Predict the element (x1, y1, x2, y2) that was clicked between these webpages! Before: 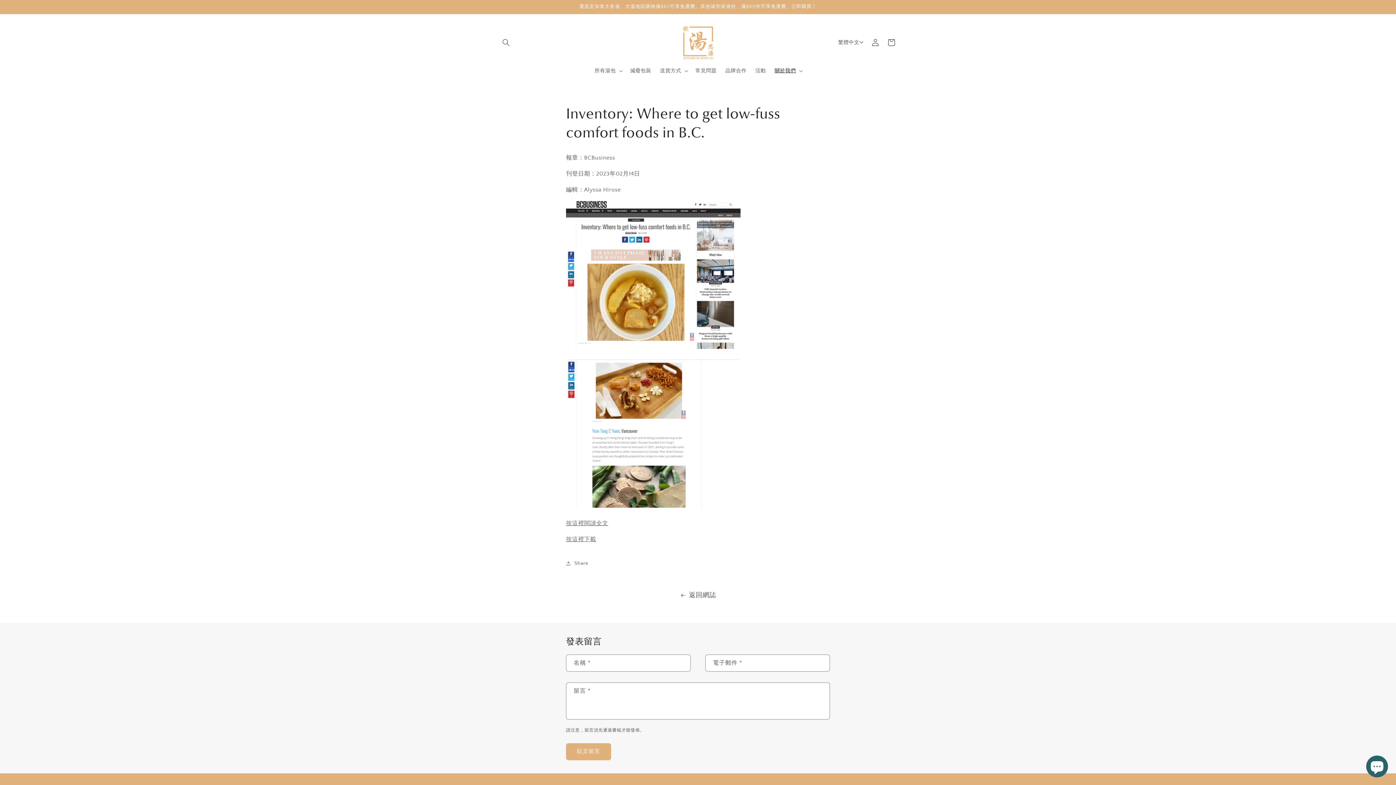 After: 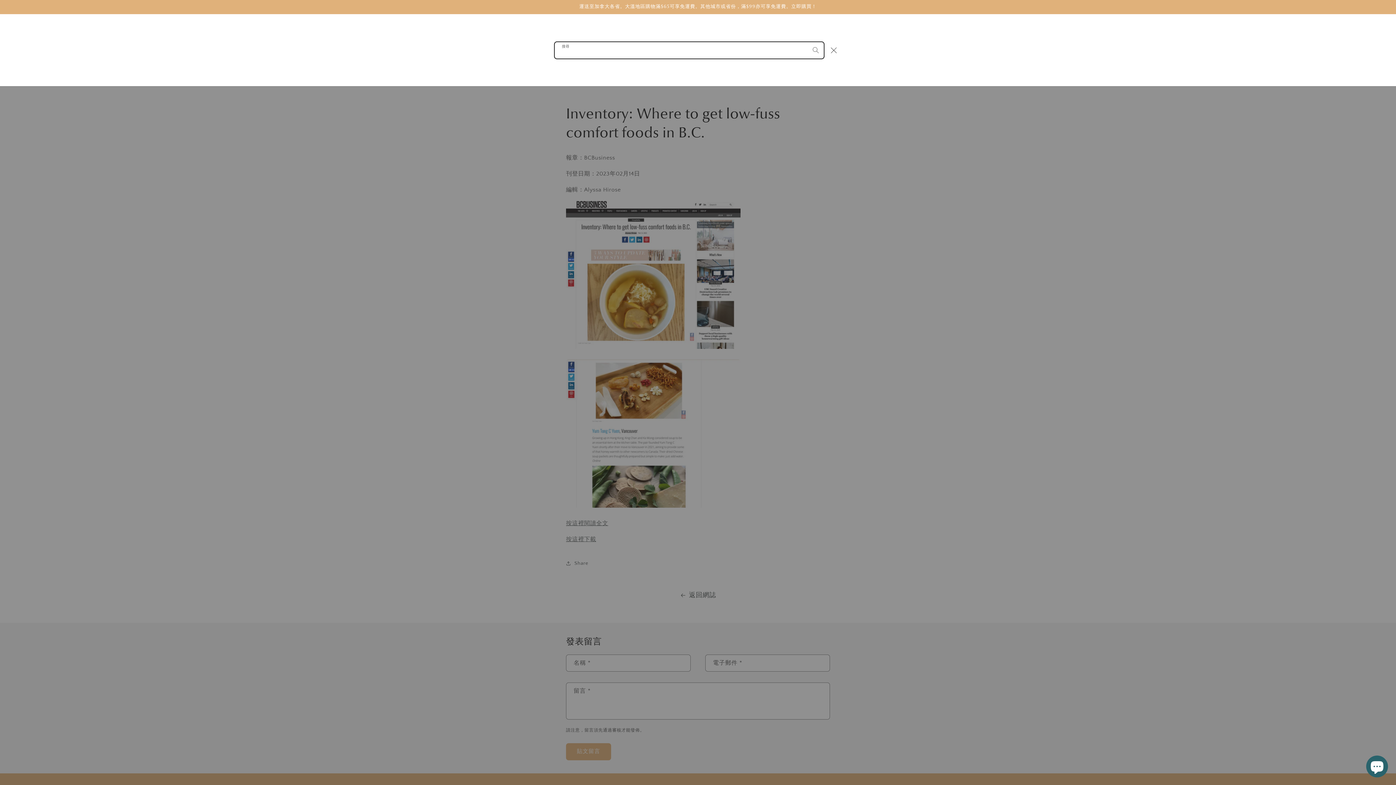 Action: label: 搜尋 bbox: (498, 34, 514, 50)